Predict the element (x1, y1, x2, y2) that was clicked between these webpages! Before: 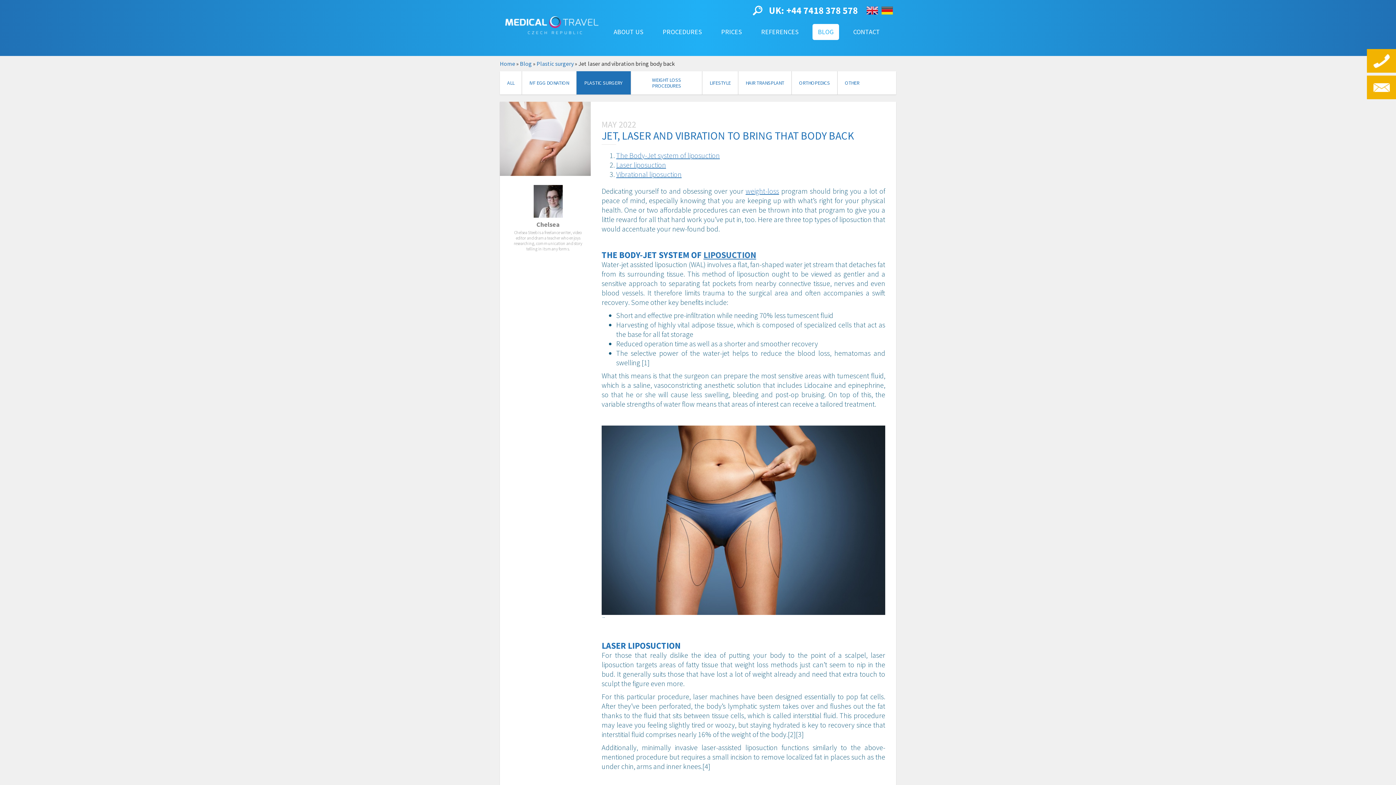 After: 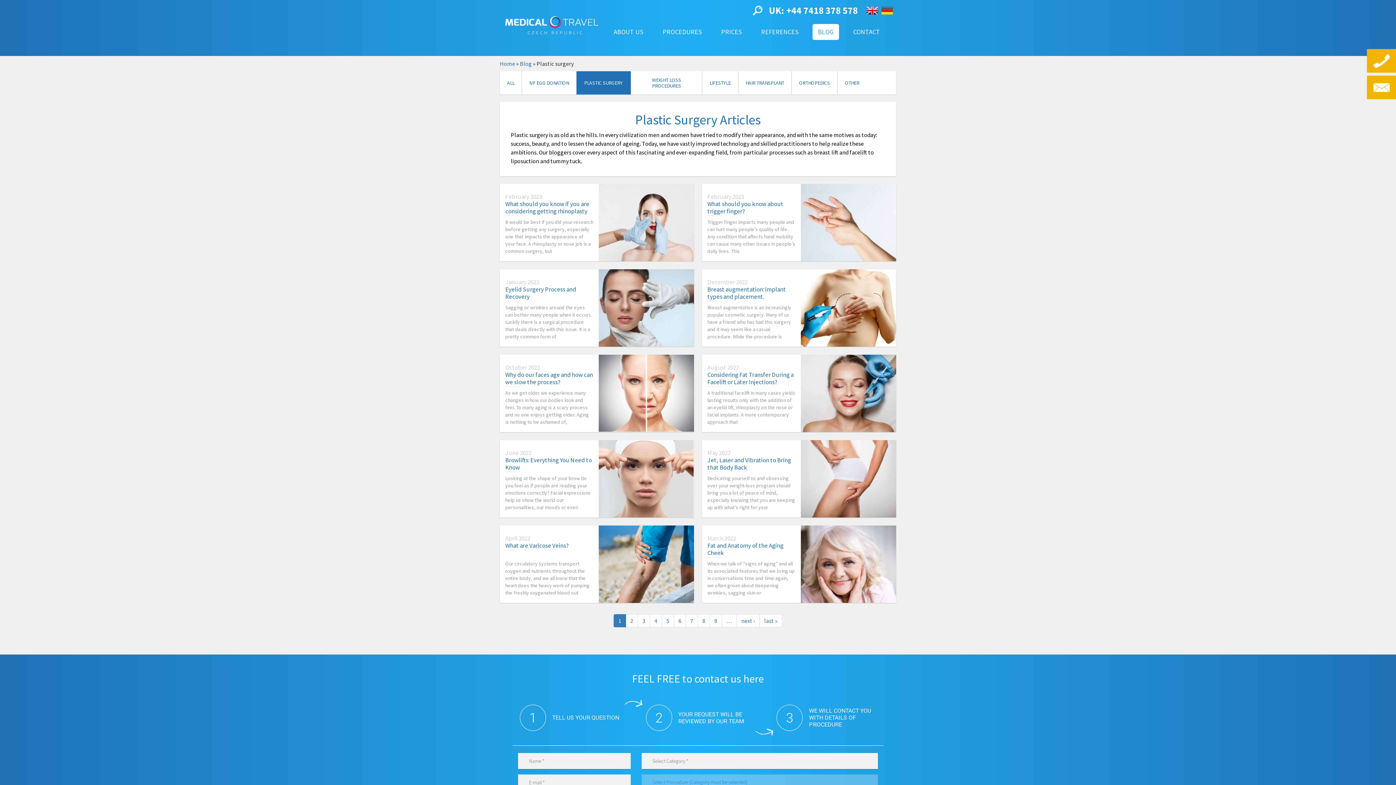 Action: label: PLASTIC SURGERY bbox: (576, 71, 630, 94)